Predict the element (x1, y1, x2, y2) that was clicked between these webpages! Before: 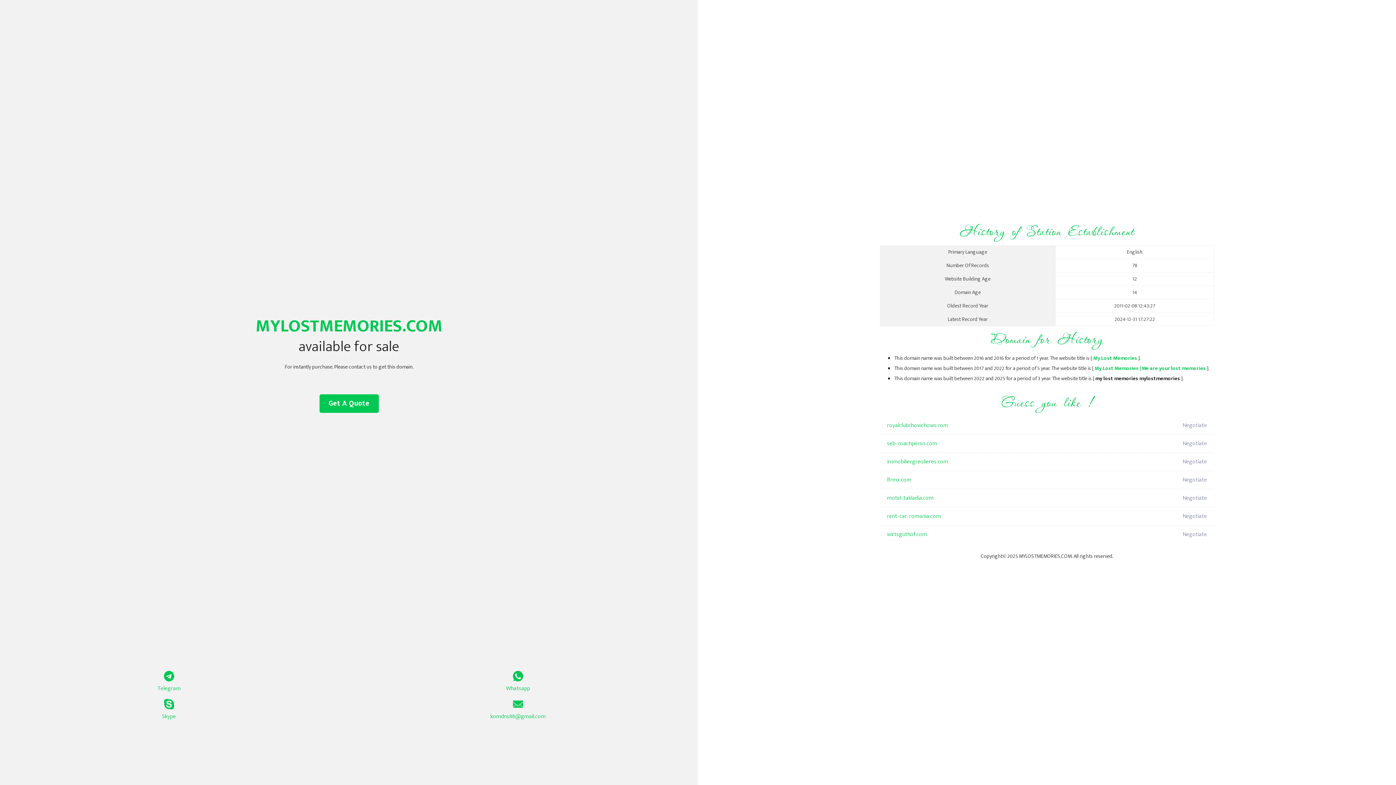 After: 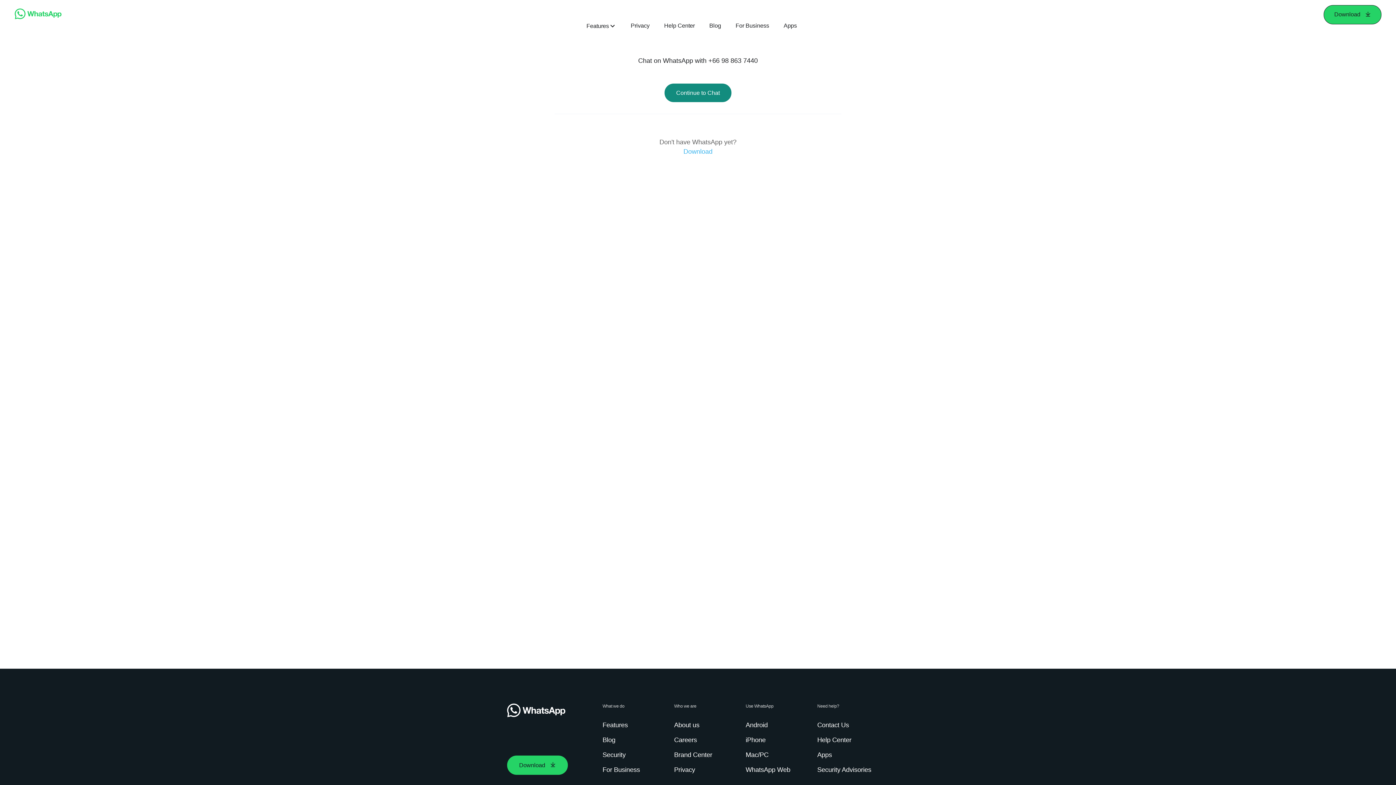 Action: bbox: (349, 671, 687, 693) label: Whatsapp